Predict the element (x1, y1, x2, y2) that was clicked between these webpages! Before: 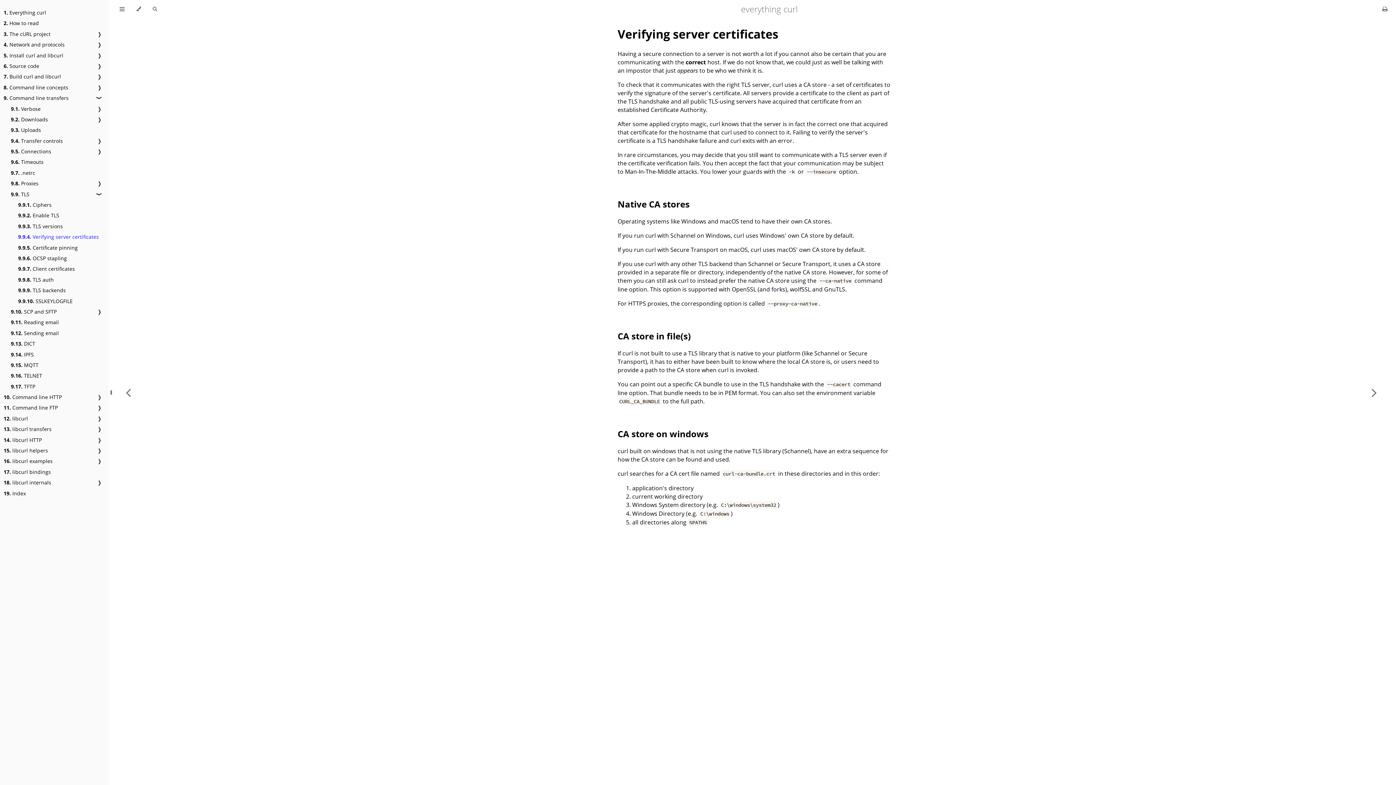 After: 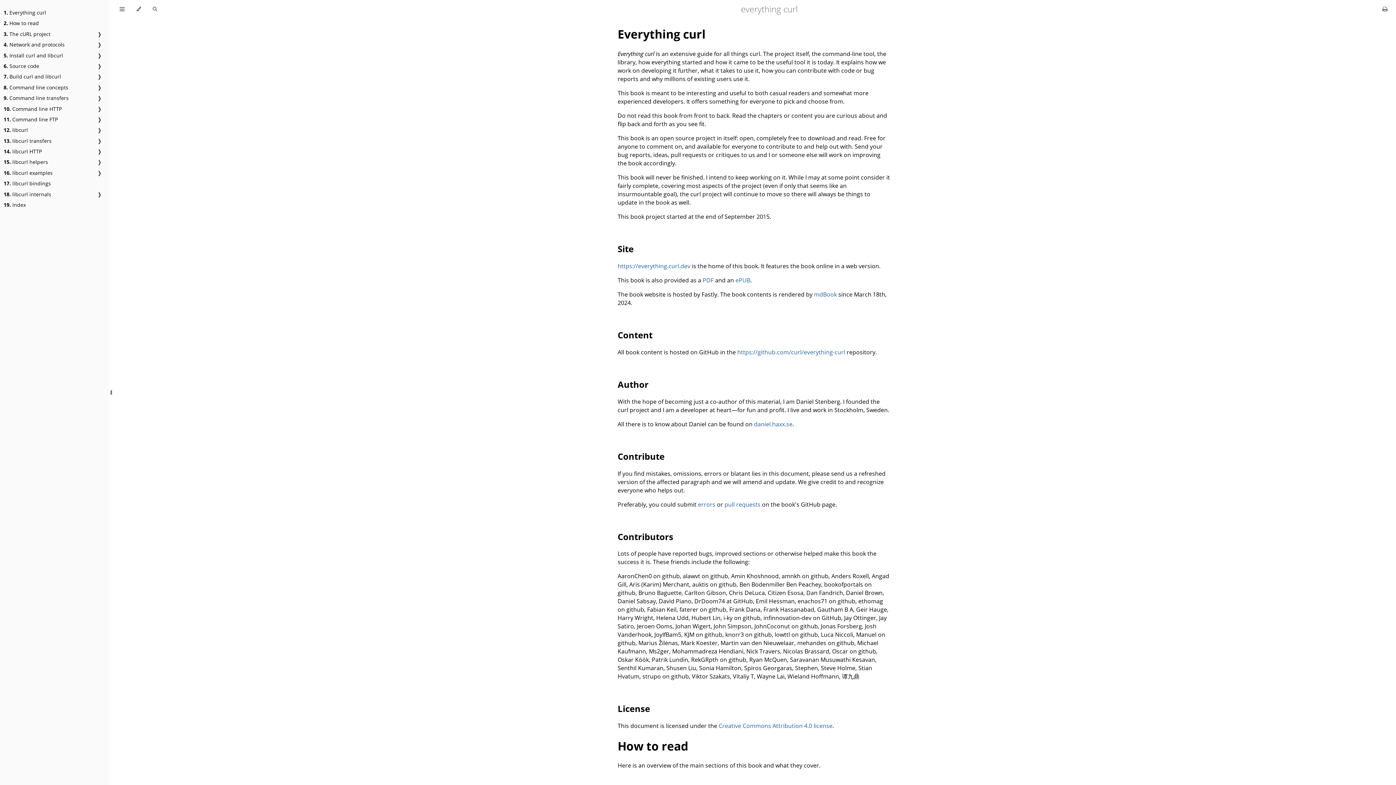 Action: bbox: (1379, 5, 1390, 13) label: Print this book